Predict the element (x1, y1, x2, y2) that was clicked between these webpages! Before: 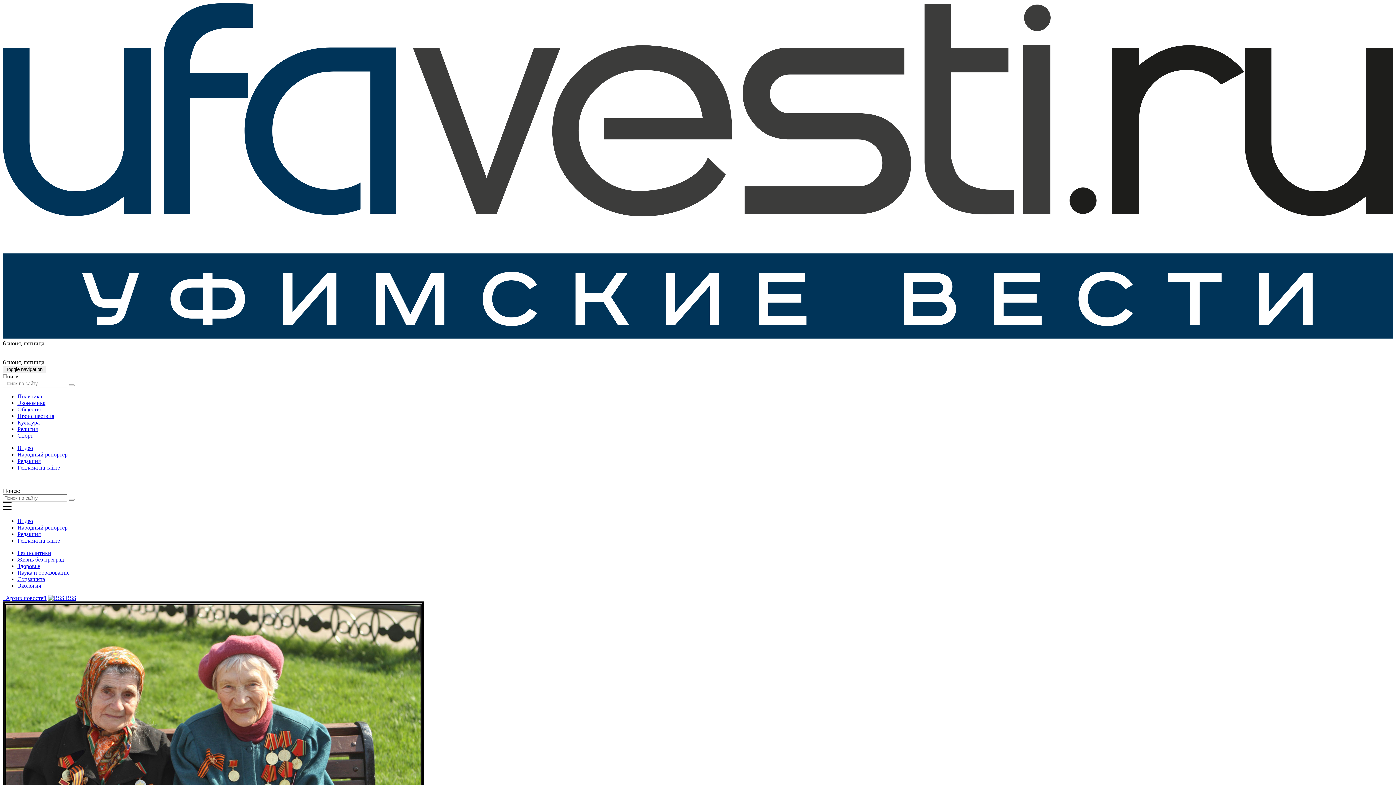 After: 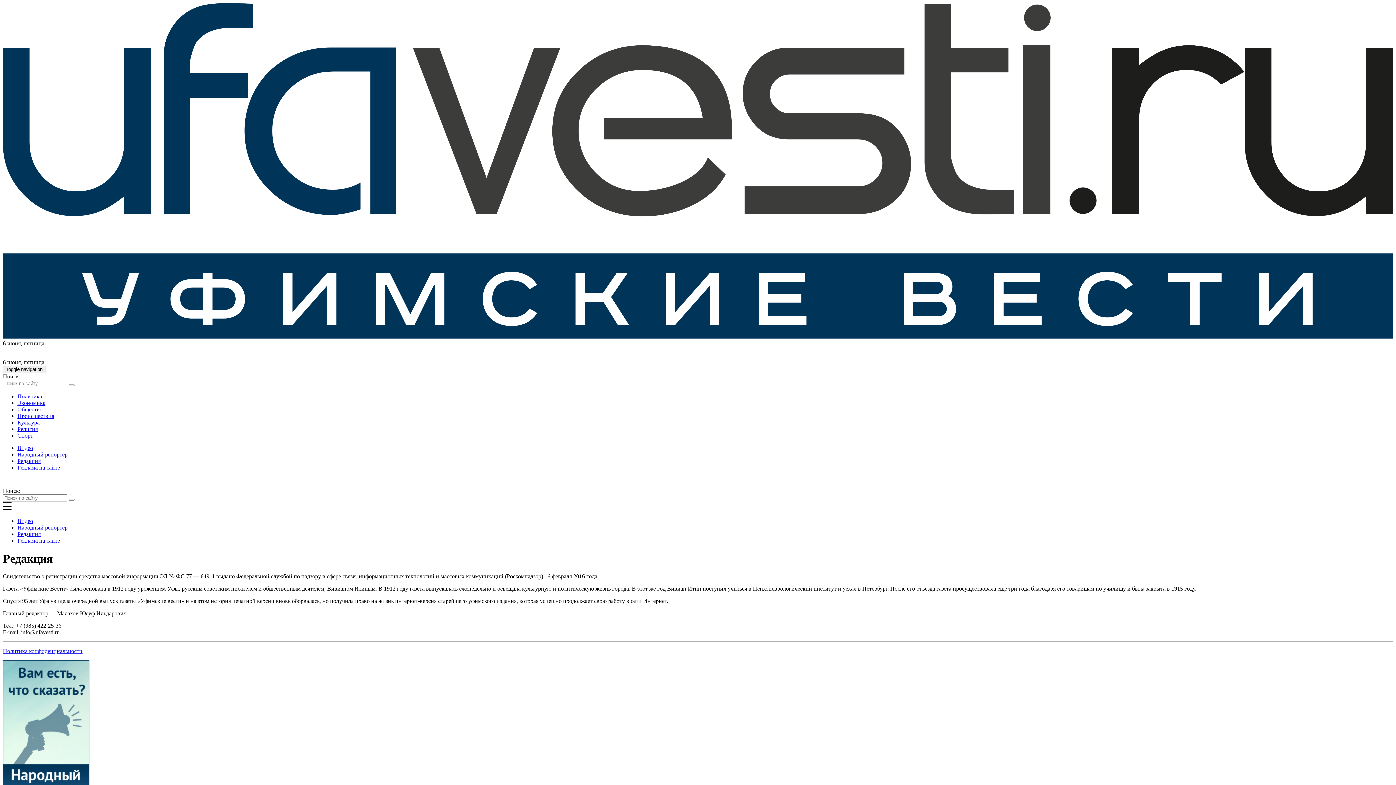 Action: label: Редакция bbox: (17, 531, 40, 537)